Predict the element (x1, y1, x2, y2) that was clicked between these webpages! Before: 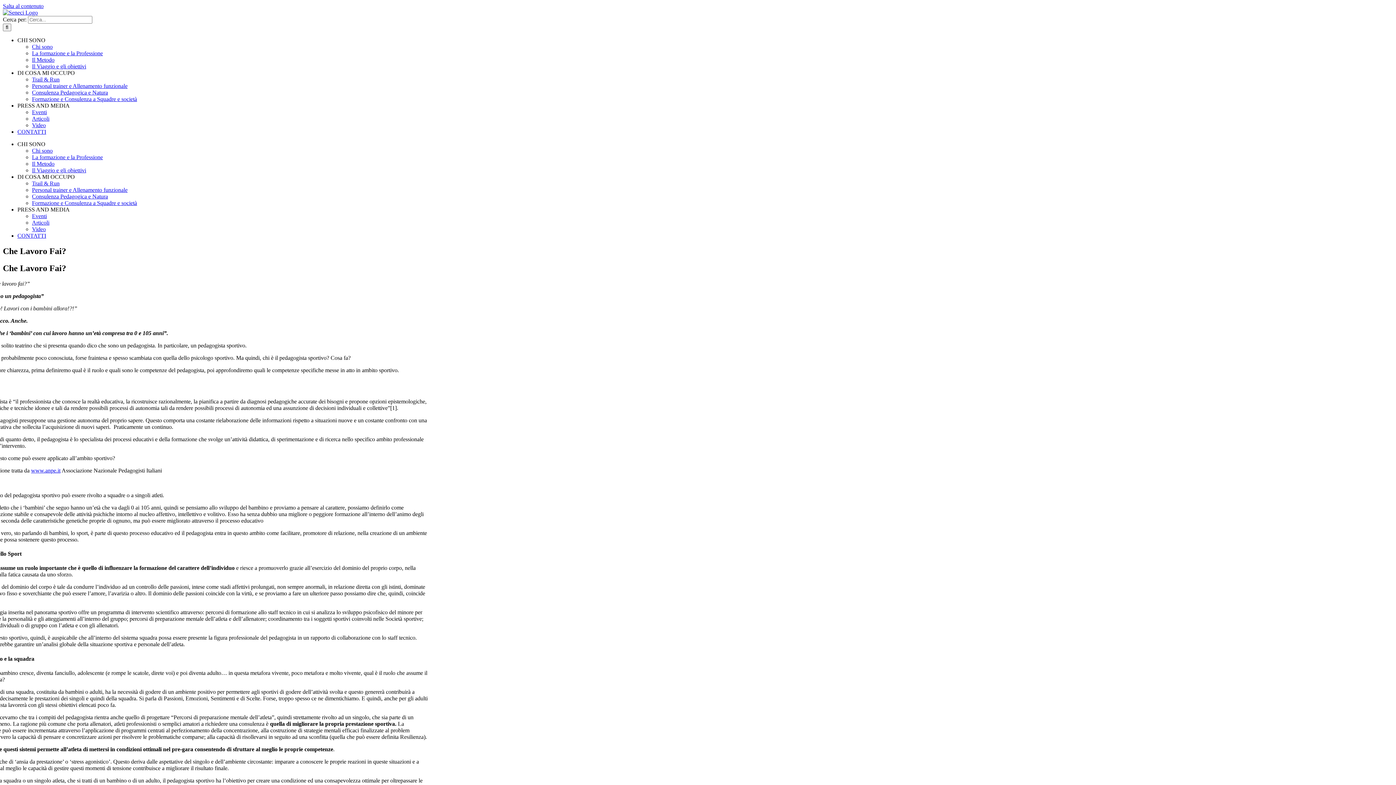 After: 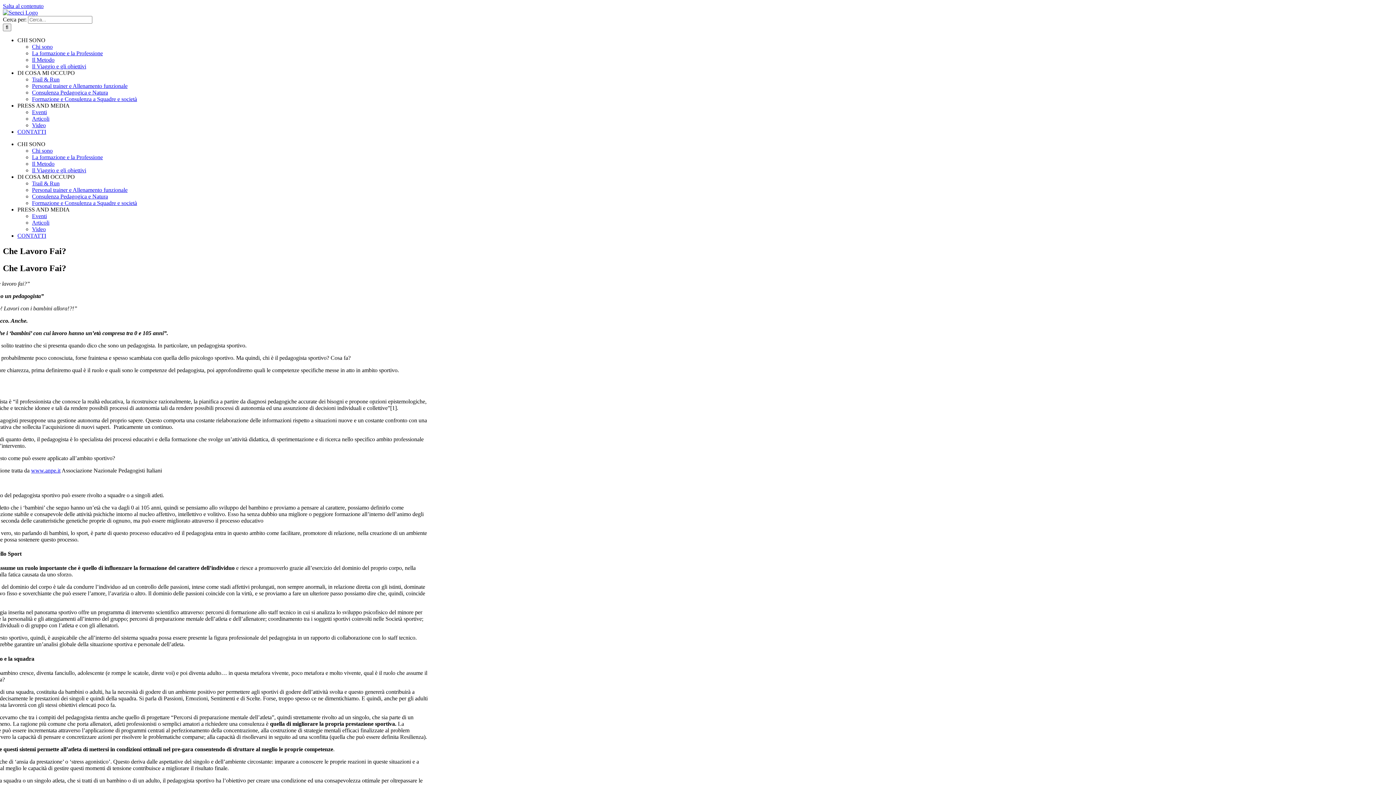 Action: bbox: (17, 141, 45, 147) label: CHI SONO